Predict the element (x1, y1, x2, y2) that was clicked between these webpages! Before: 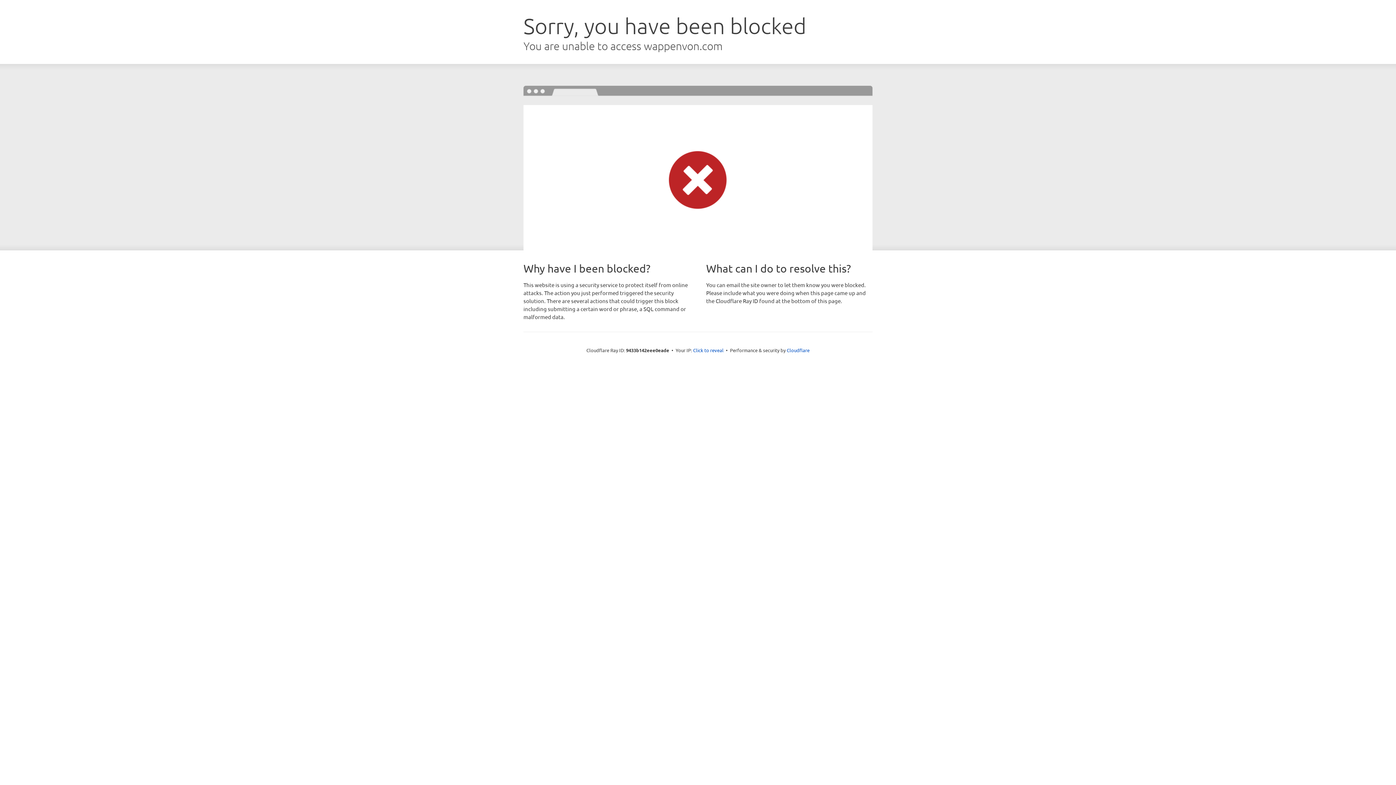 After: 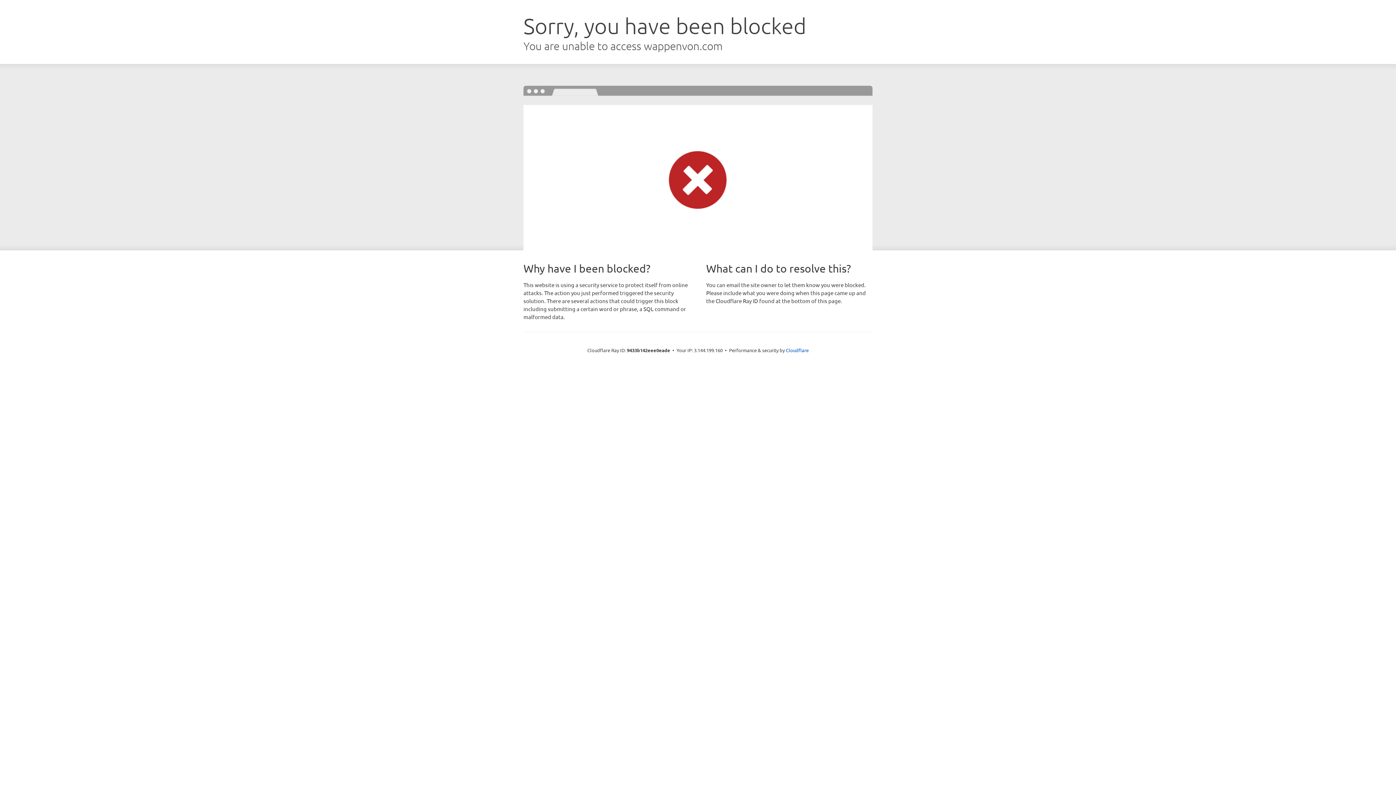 Action: bbox: (693, 346, 723, 353) label: Click to reveal